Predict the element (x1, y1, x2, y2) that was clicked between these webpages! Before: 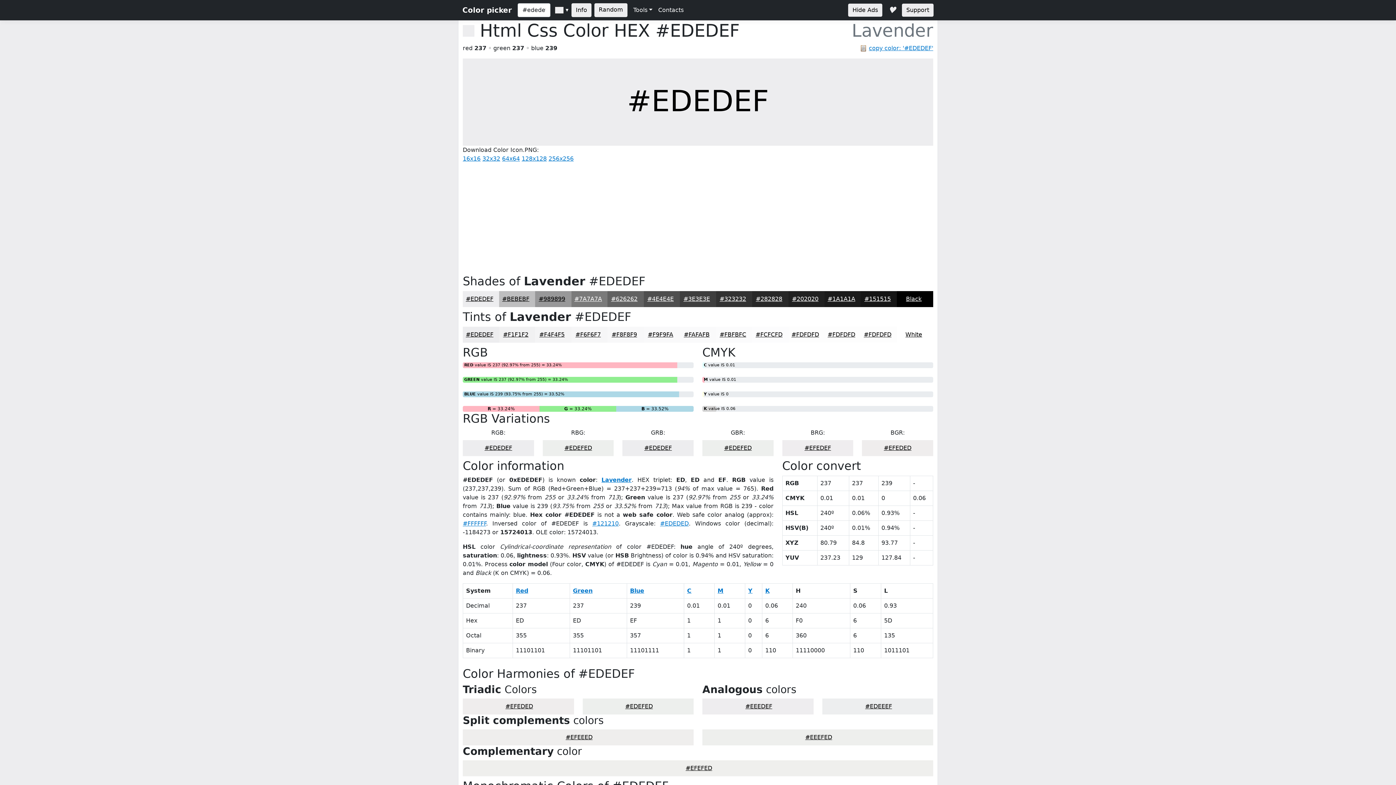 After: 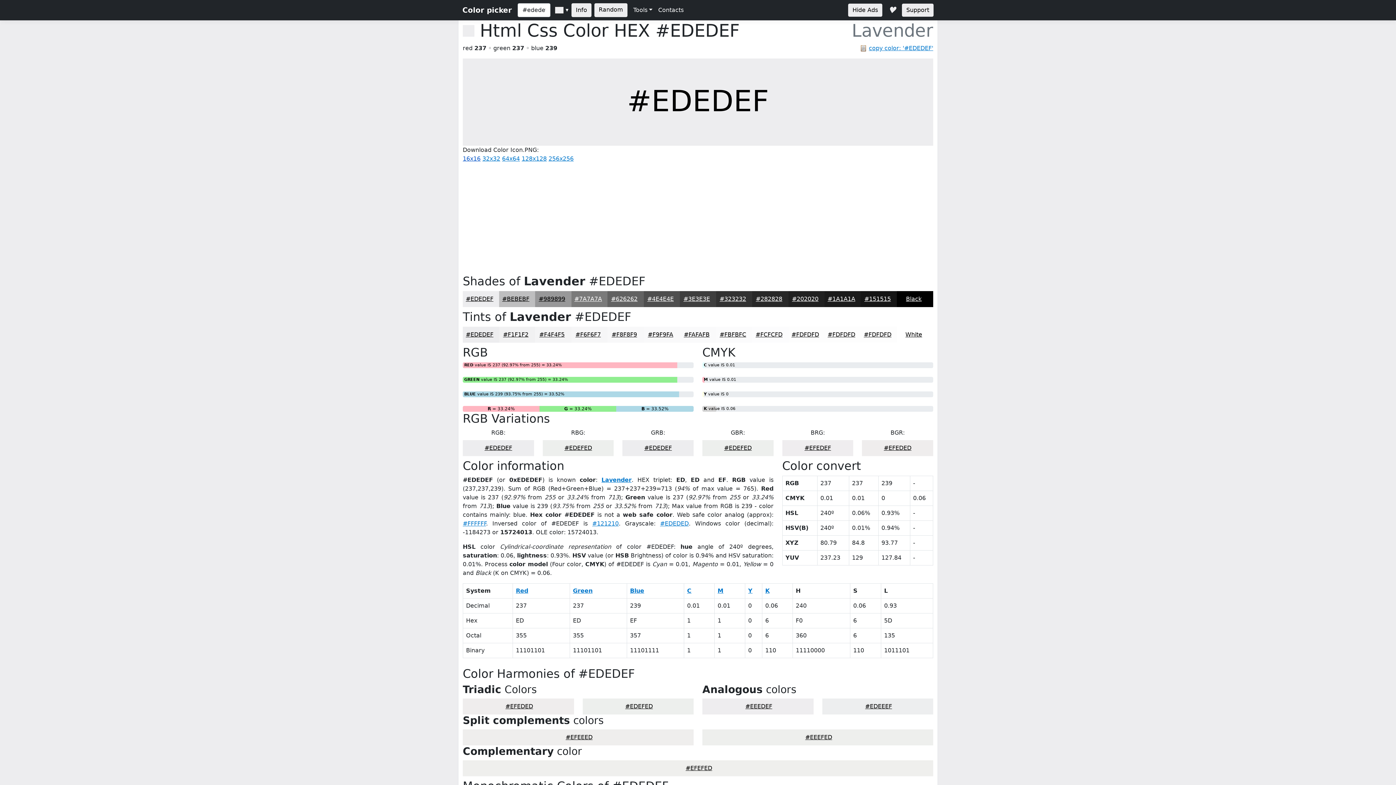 Action: bbox: (462, 155, 480, 162) label: 16x16